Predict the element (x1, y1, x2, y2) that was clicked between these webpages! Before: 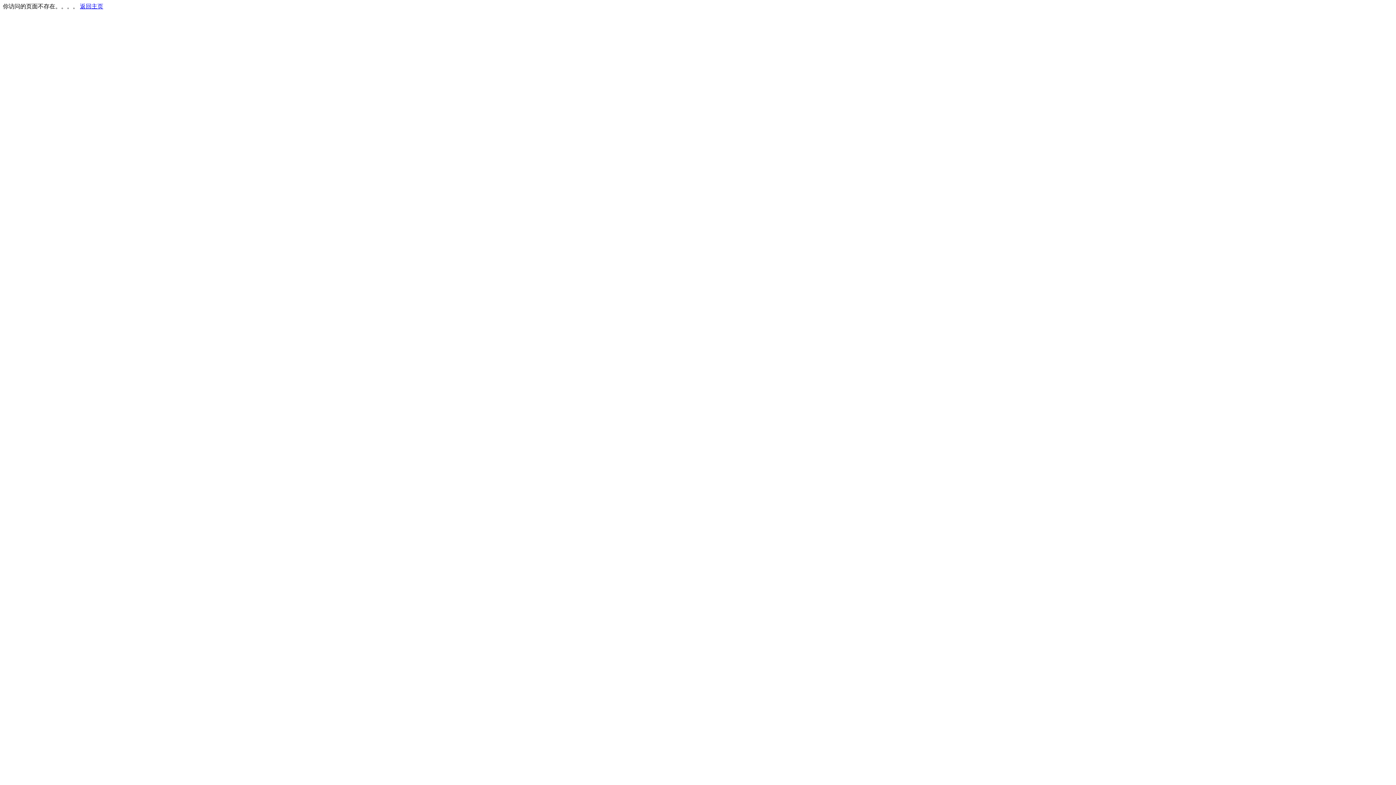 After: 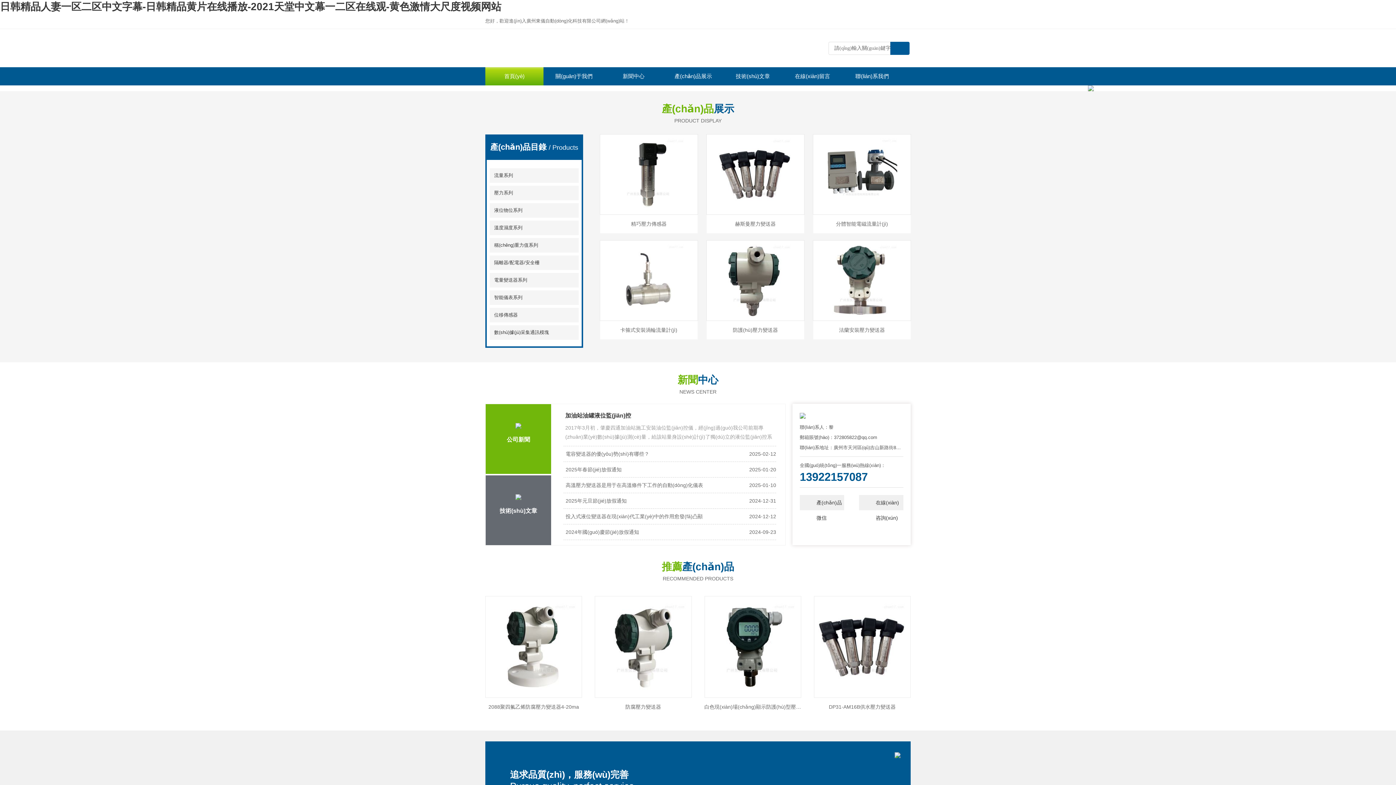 Action: bbox: (80, 3, 103, 9) label: 返回主页